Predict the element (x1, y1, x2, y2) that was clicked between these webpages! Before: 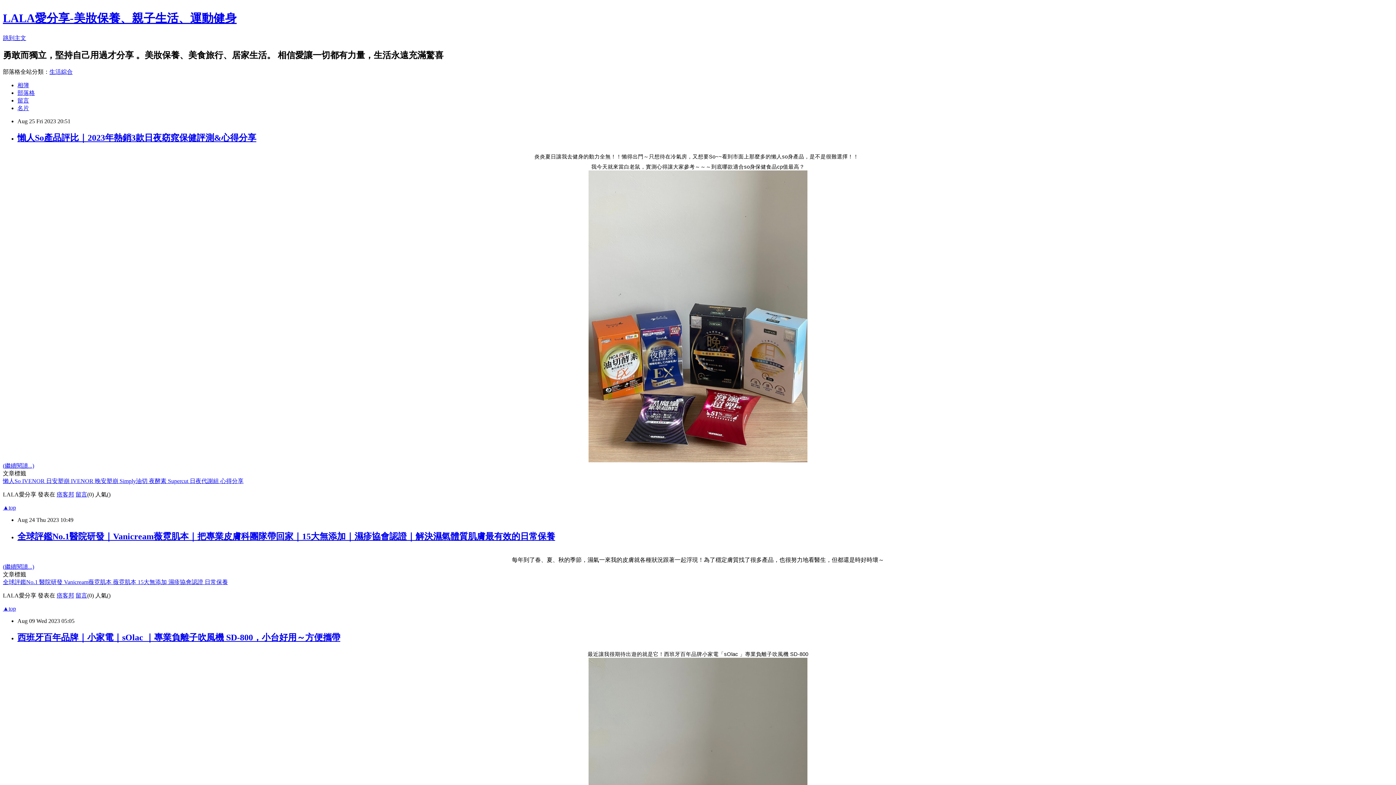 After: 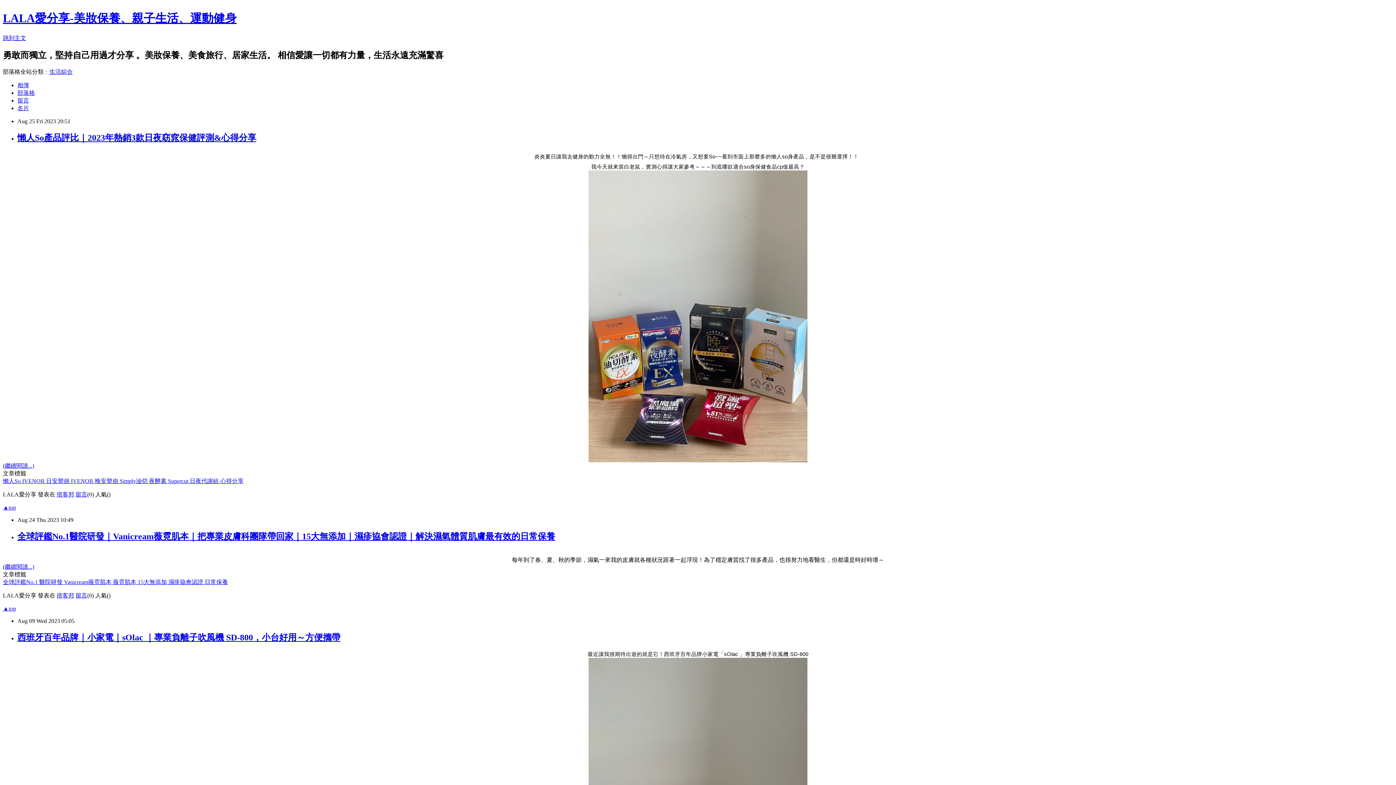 Action: bbox: (220, 478, 243, 484) label: 心得分享